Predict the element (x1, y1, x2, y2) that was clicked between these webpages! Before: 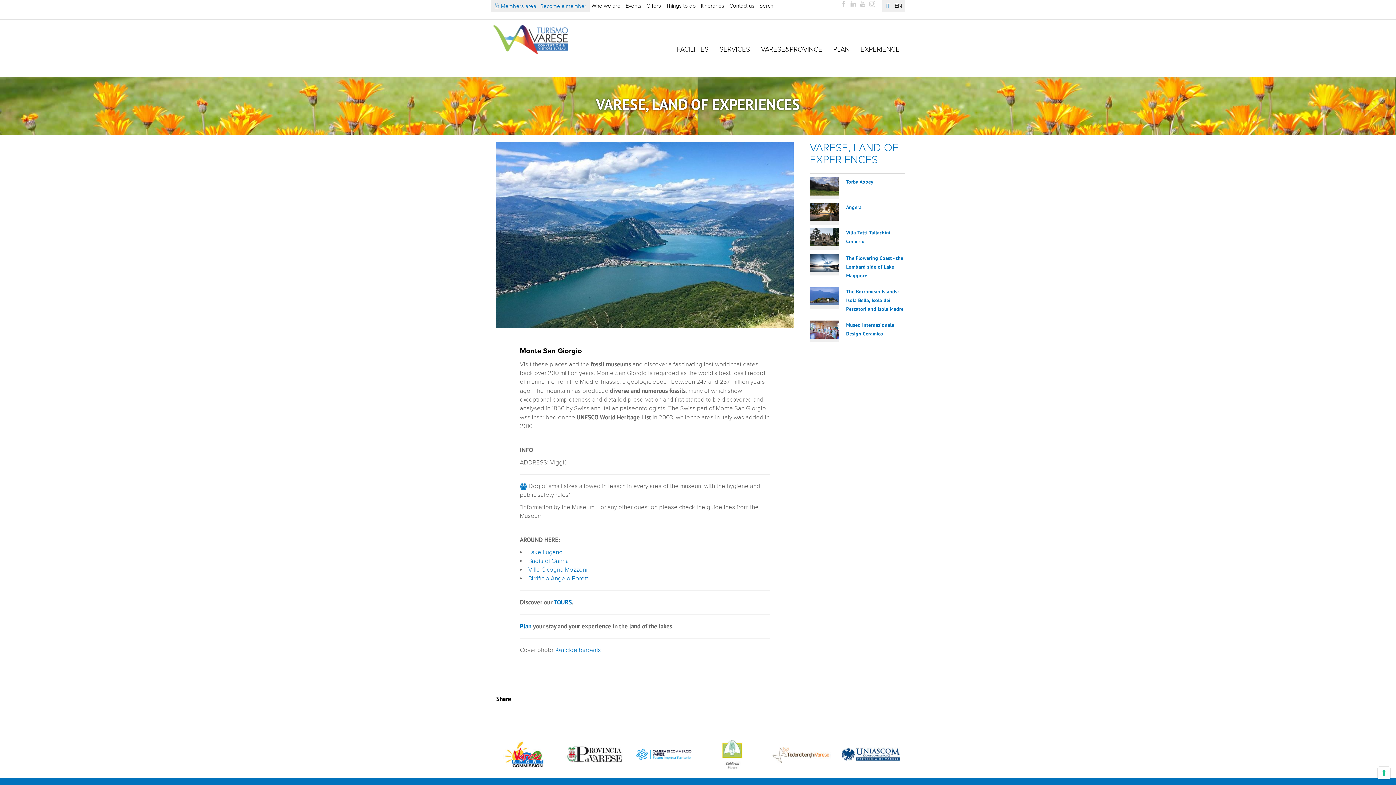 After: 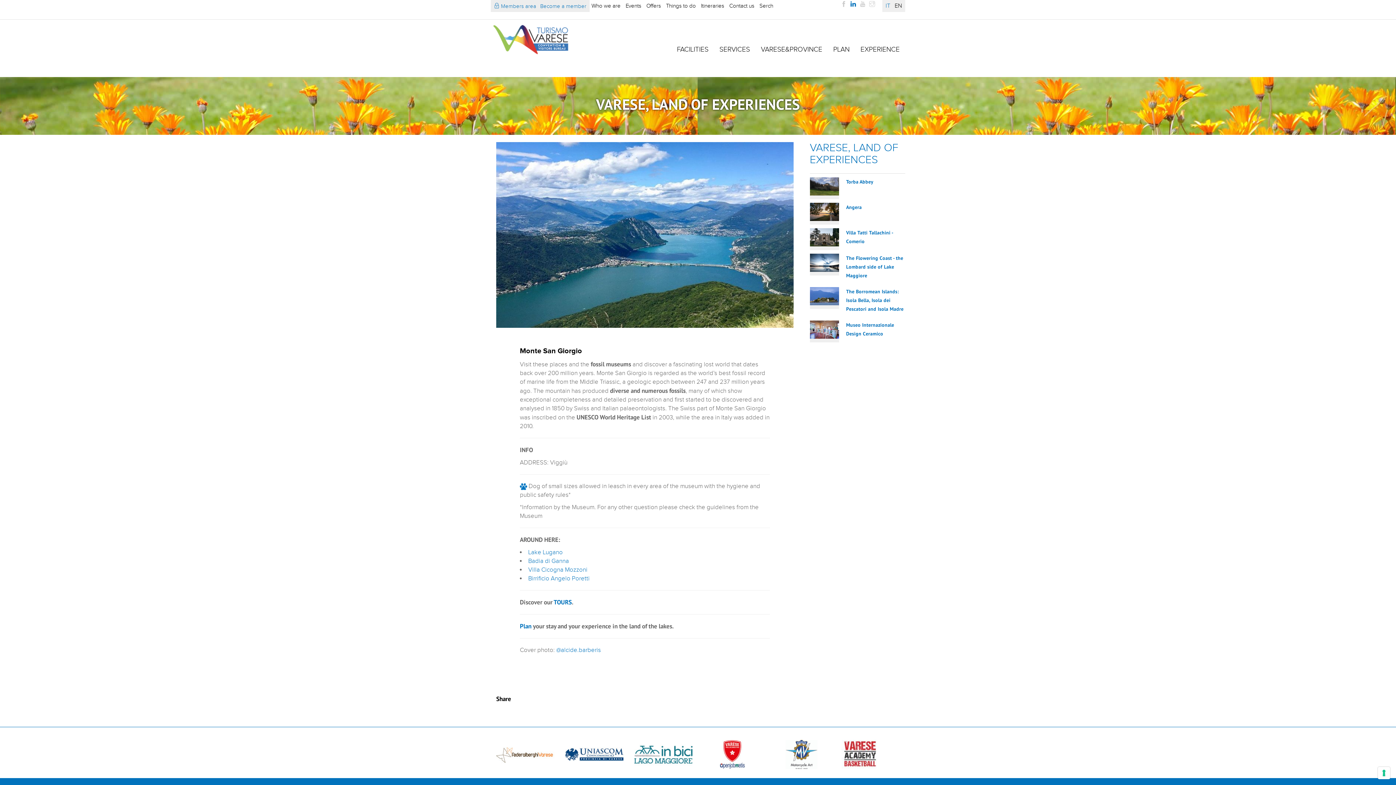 Action: bbox: (850, 1, 856, 8)